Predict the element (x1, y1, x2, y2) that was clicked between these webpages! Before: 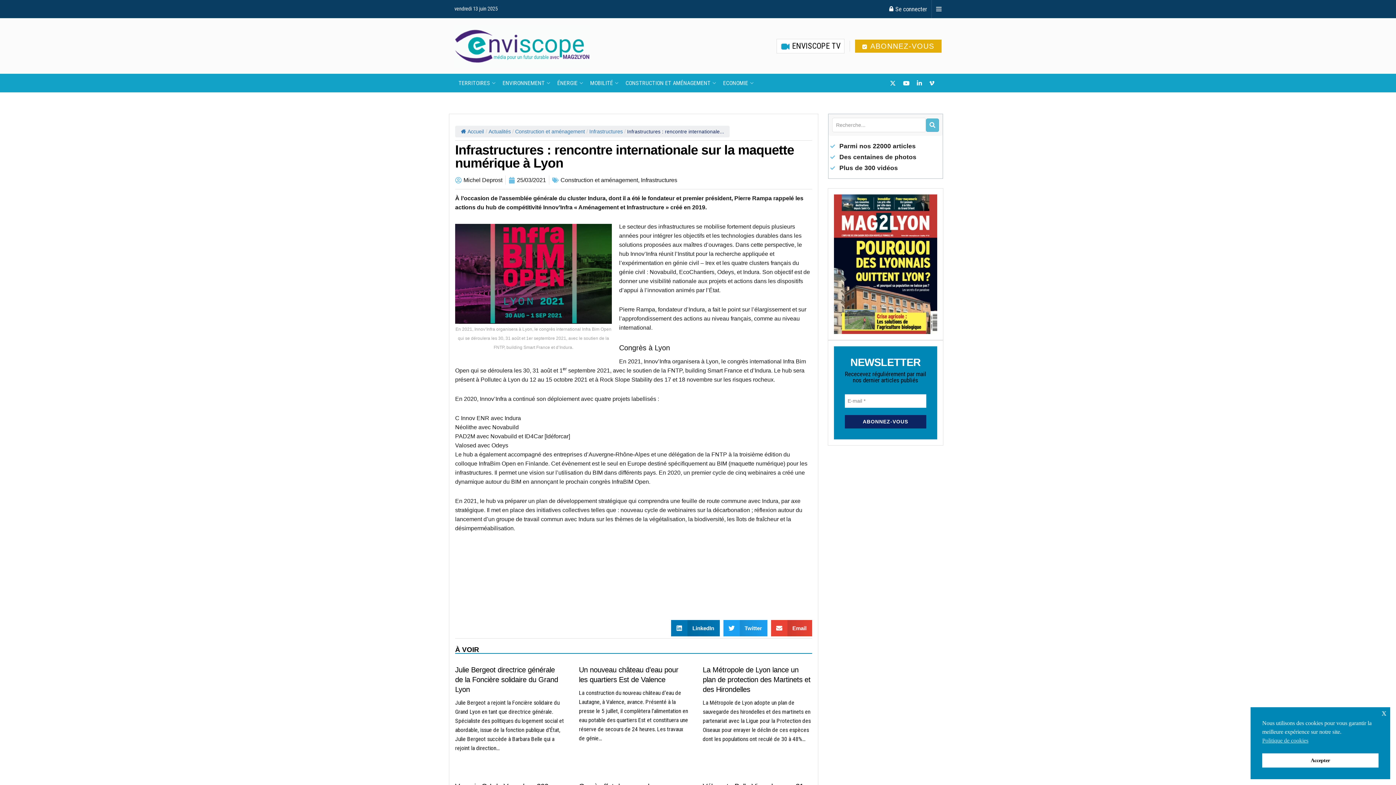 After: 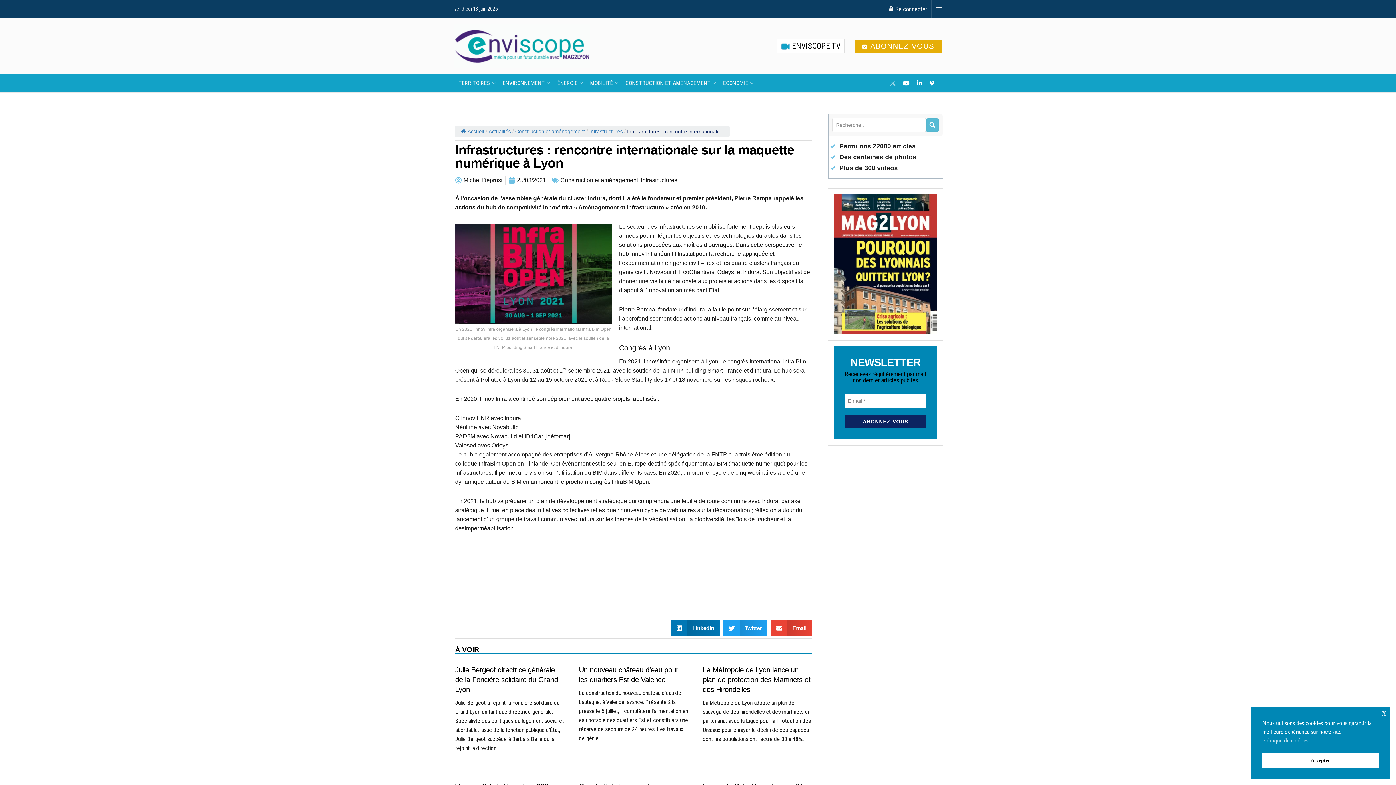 Action: label: Find us on Twitter bbox: (890, 73, 896, 92)